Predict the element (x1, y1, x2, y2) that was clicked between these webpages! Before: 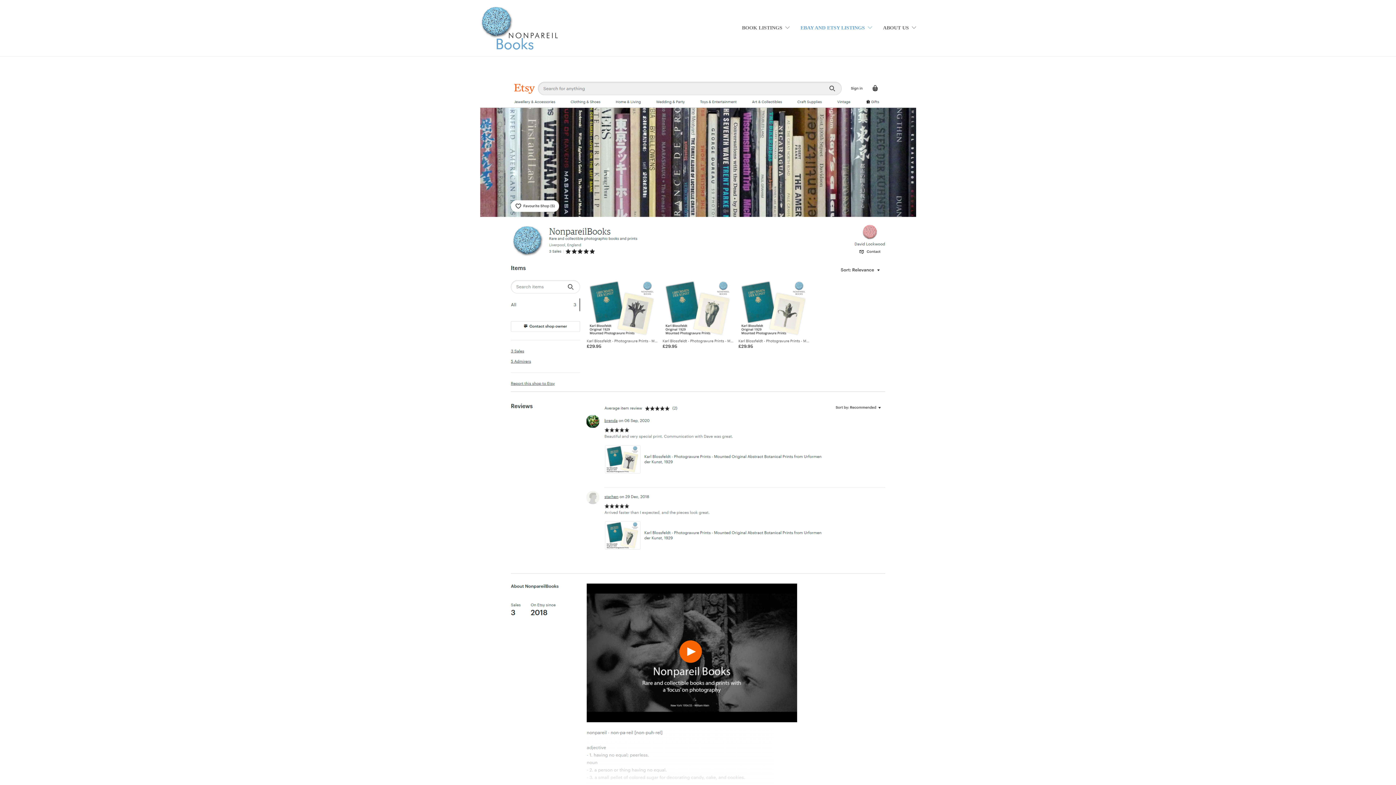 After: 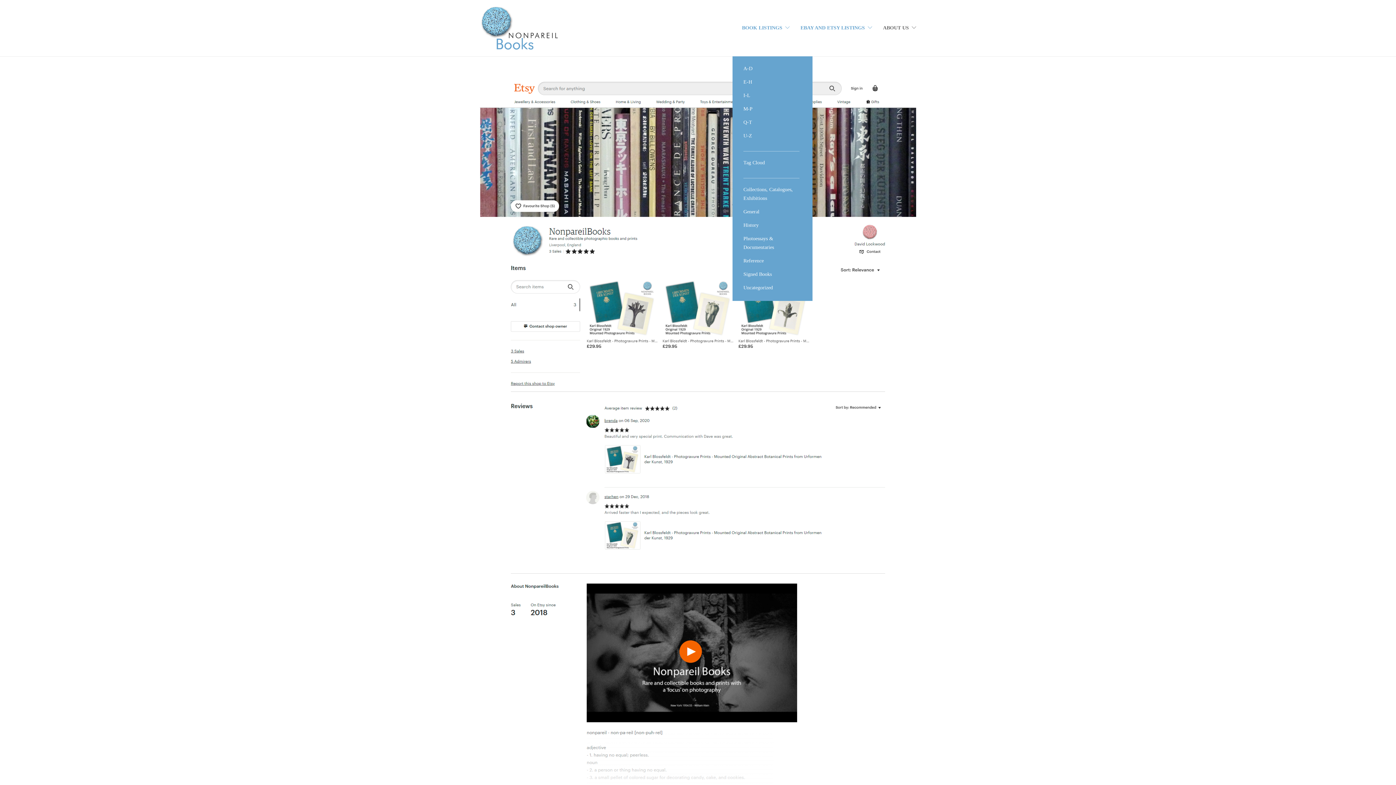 Action: bbox: (742, 9, 789, 46) label: BOOK LISTINGS